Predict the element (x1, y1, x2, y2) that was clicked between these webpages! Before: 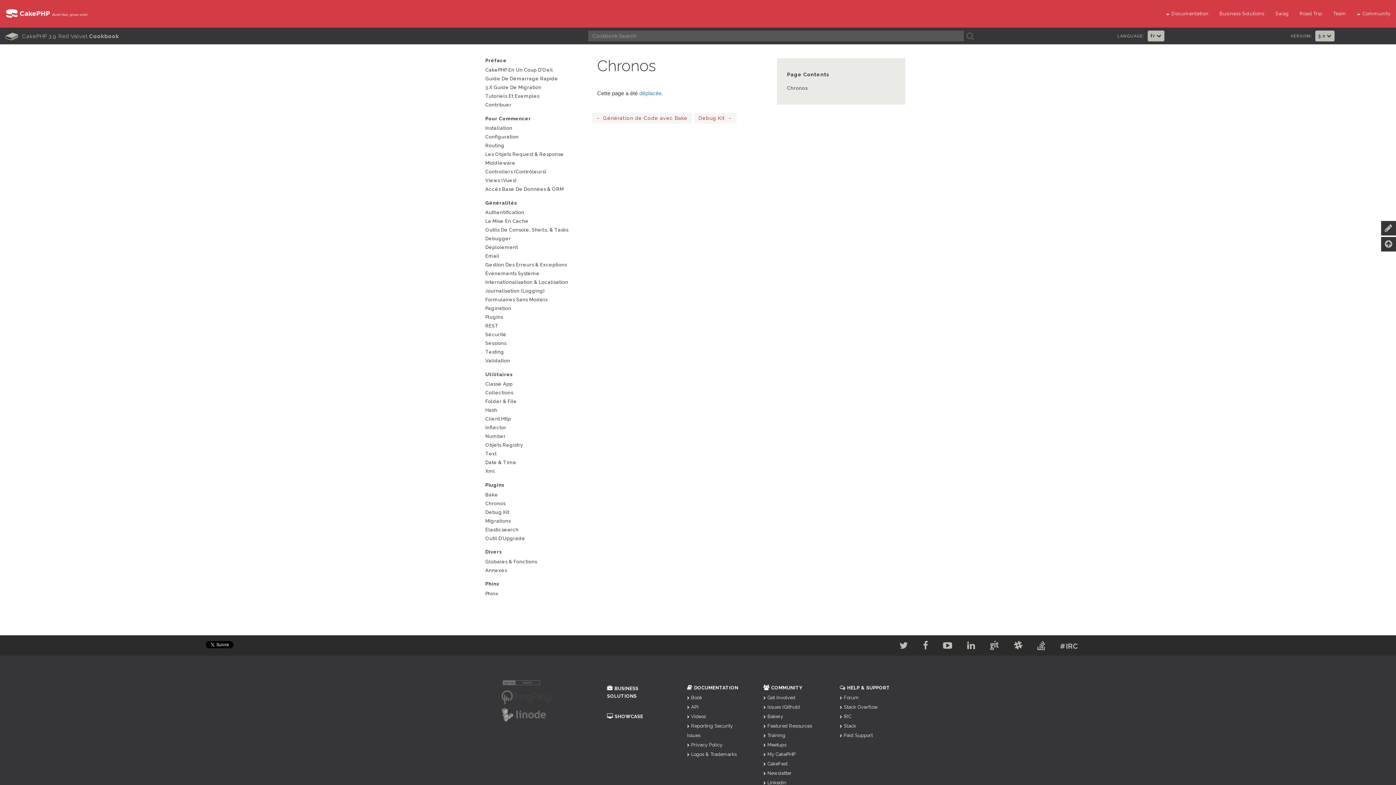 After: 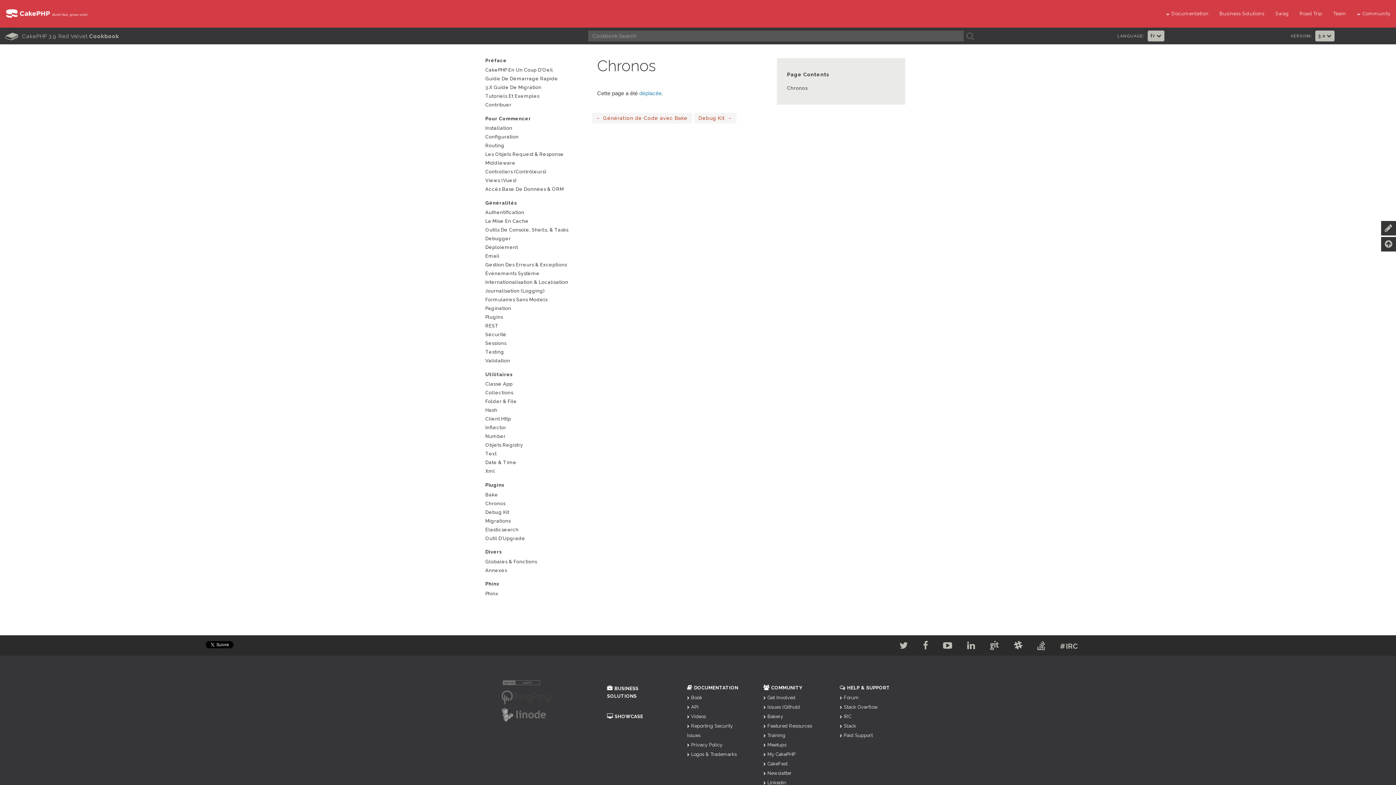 Action: label: Chronos bbox: (787, 85, 895, 91)